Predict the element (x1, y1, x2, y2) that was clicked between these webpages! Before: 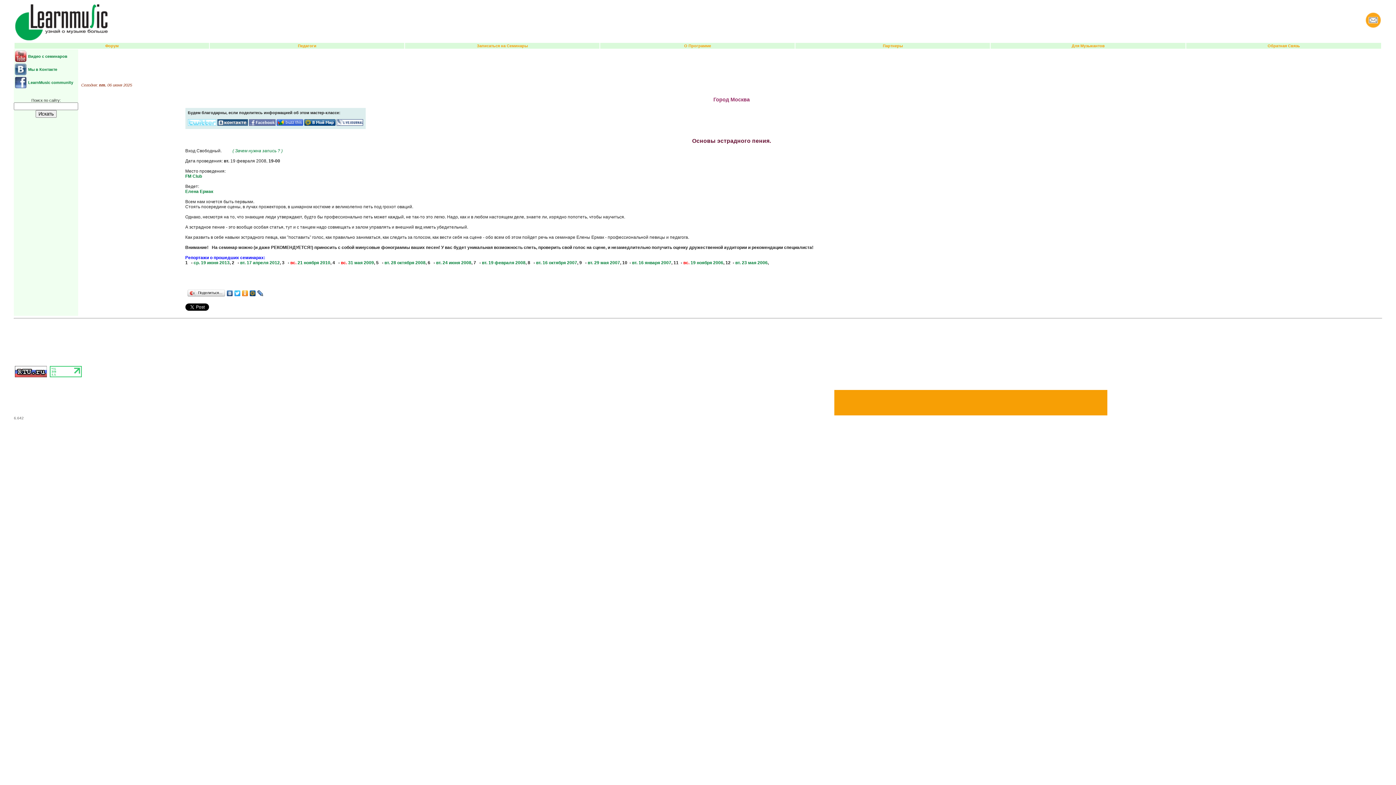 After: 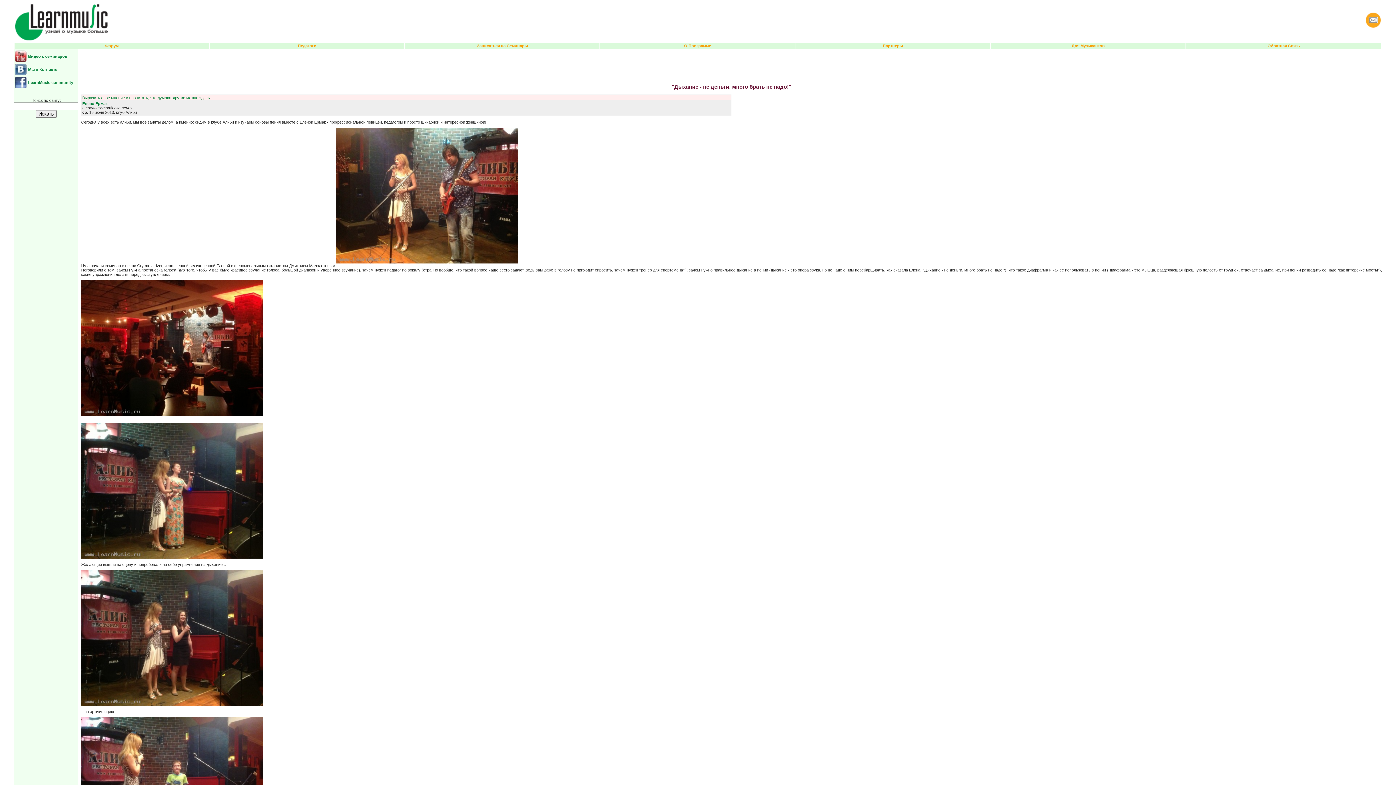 Action: bbox: (193, 260, 229, 265) label: ср. 19 июня 2013